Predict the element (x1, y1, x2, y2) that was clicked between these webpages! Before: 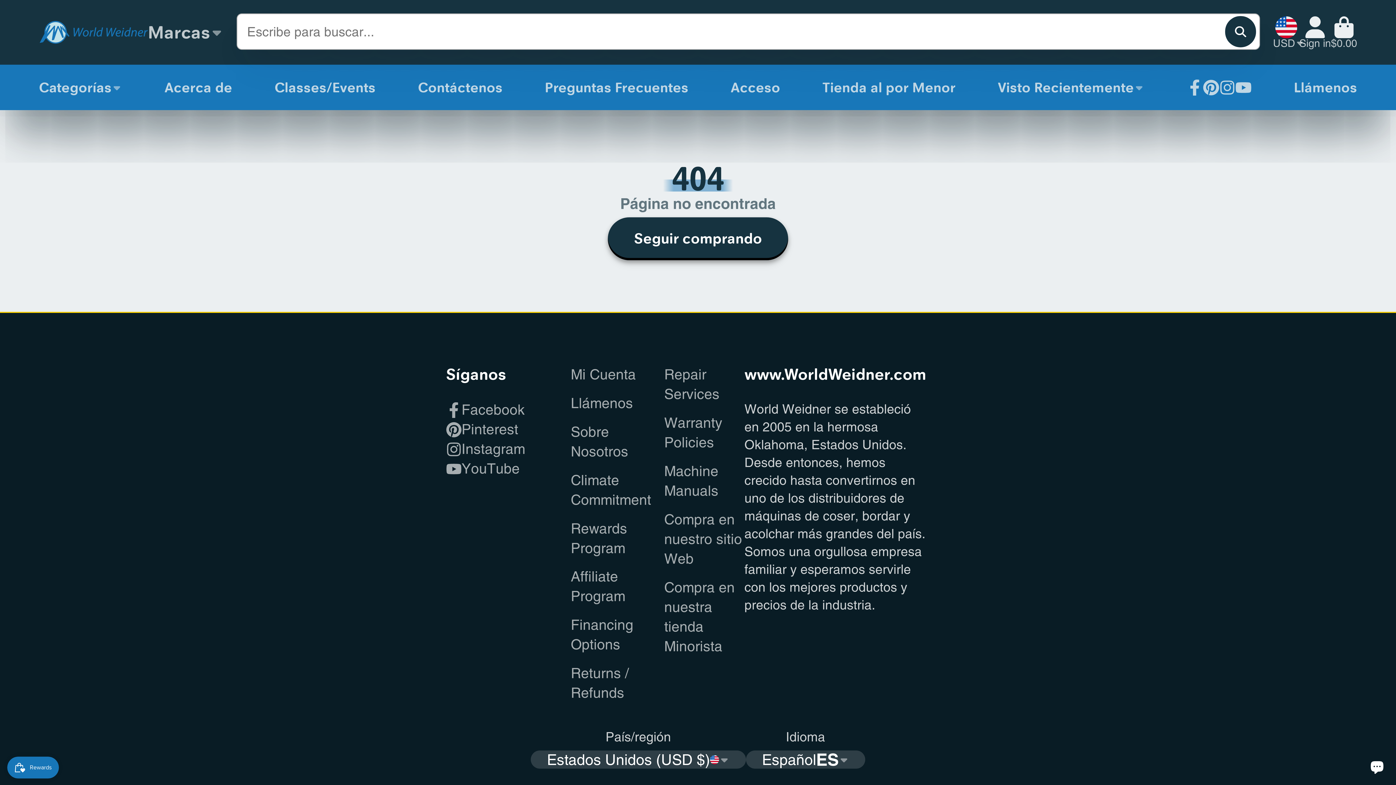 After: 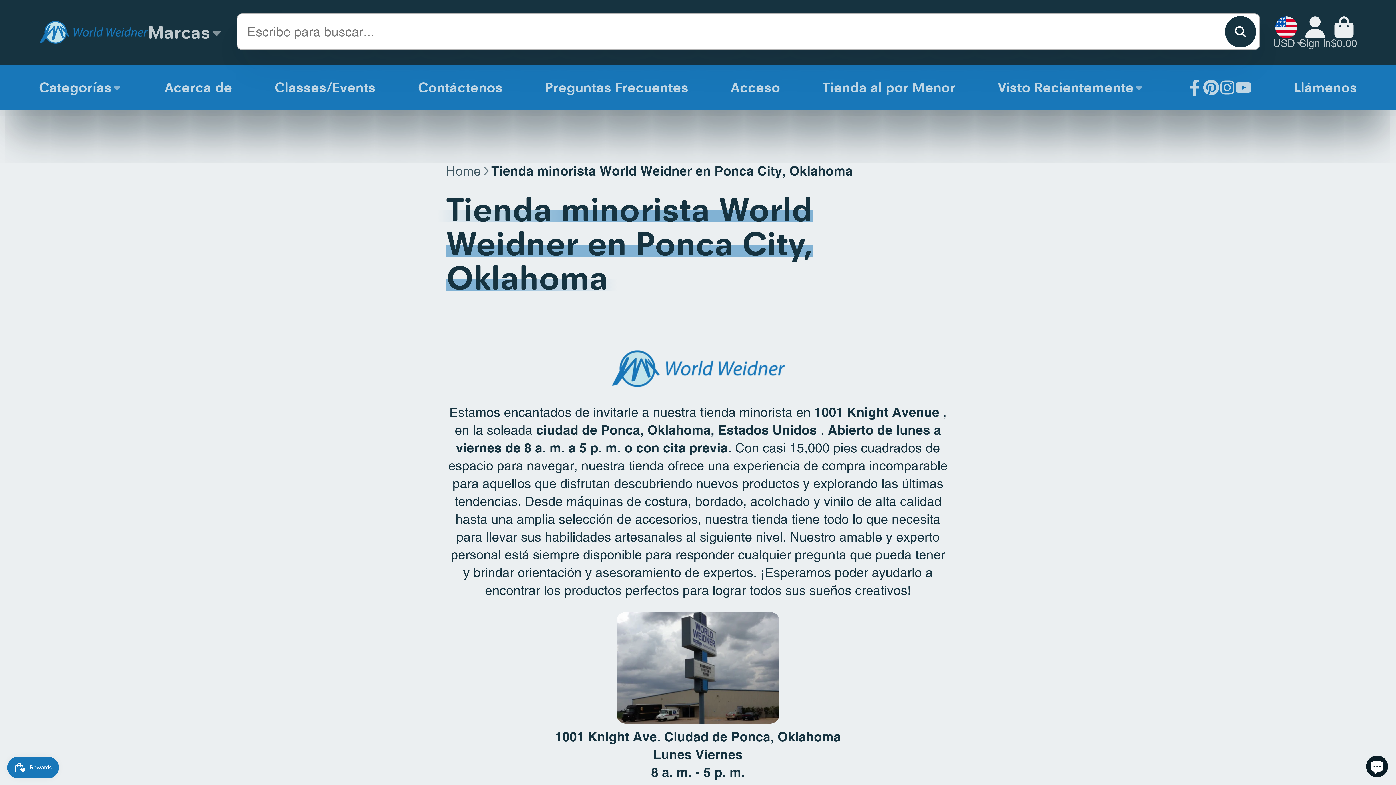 Action: label: Tienda al por Menor bbox: (822, 64, 955, 110)